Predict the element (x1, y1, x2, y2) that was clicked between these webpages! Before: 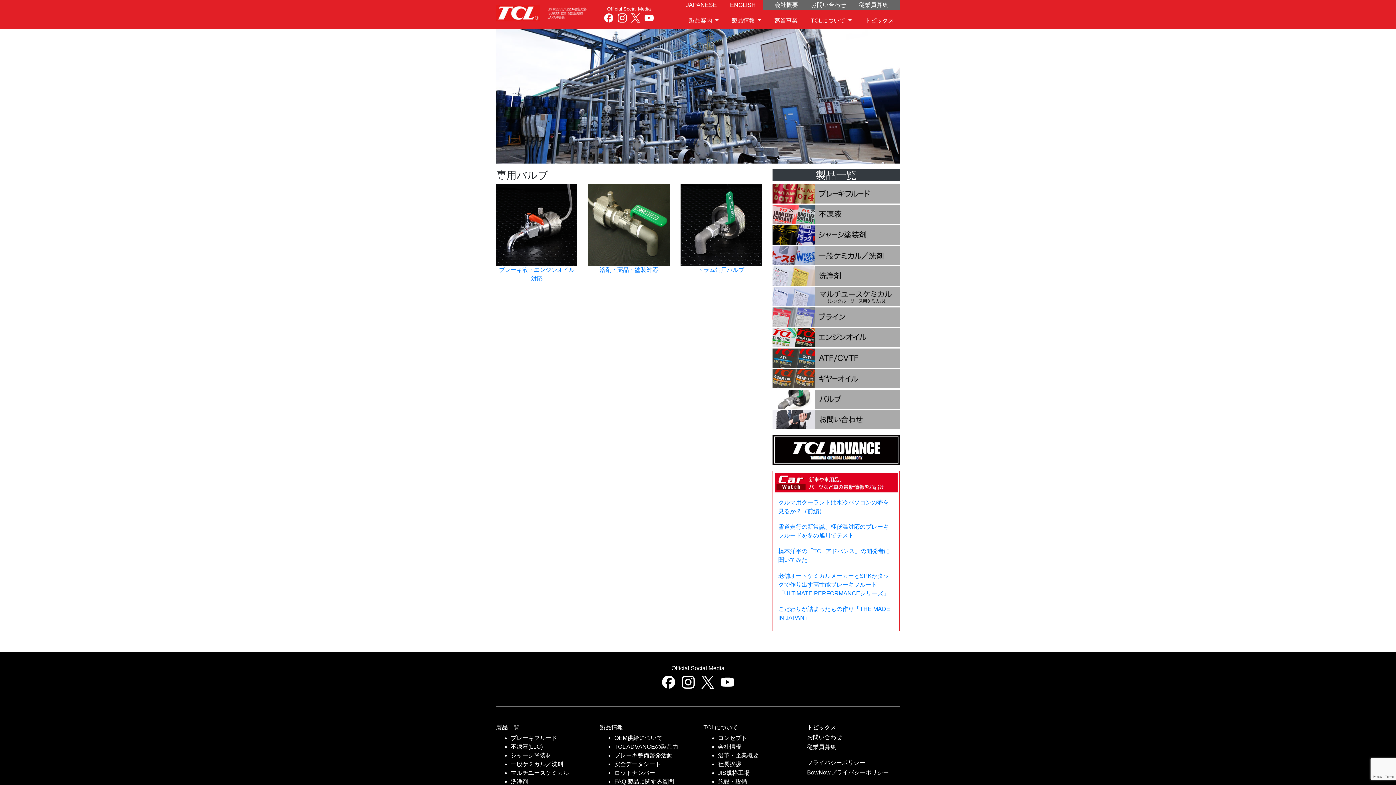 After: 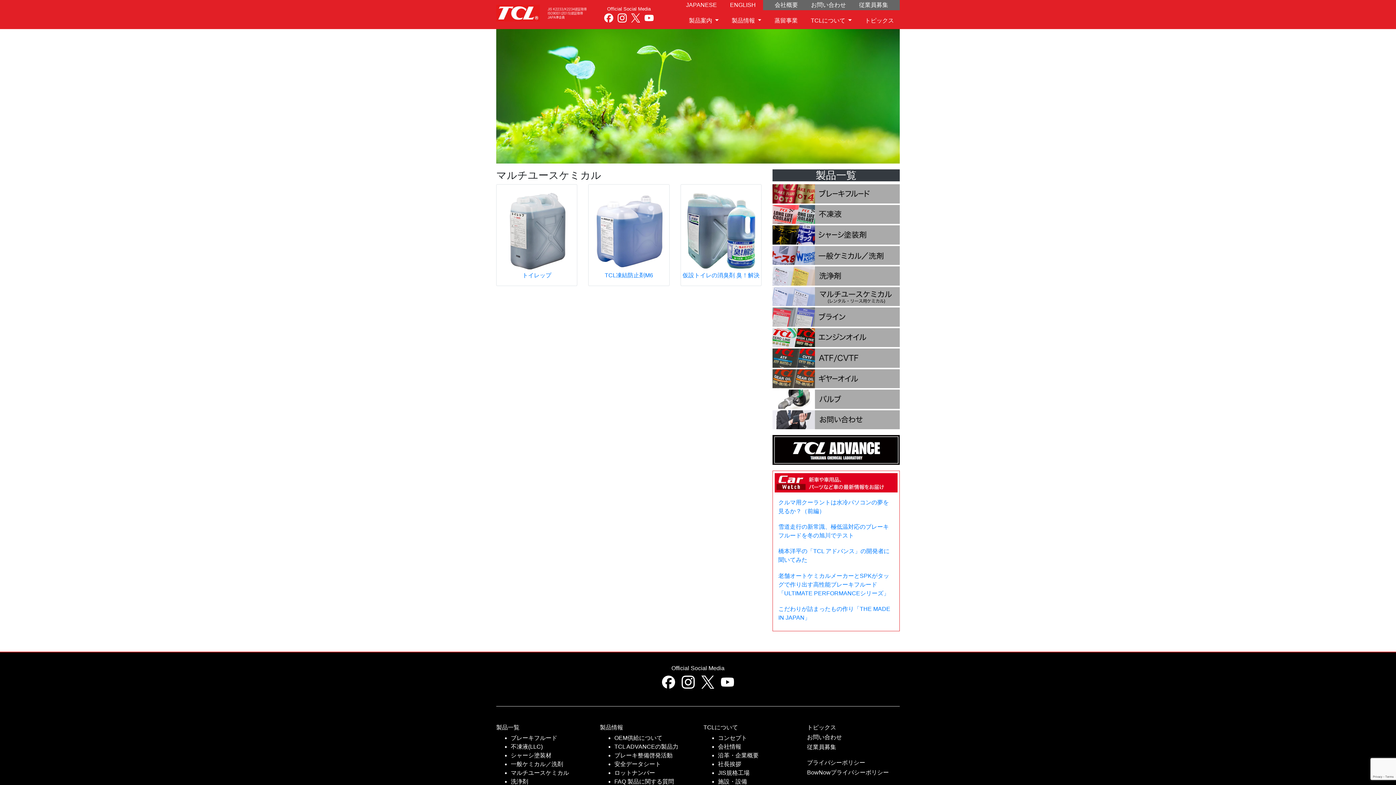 Action: bbox: (772, 293, 900, 299)